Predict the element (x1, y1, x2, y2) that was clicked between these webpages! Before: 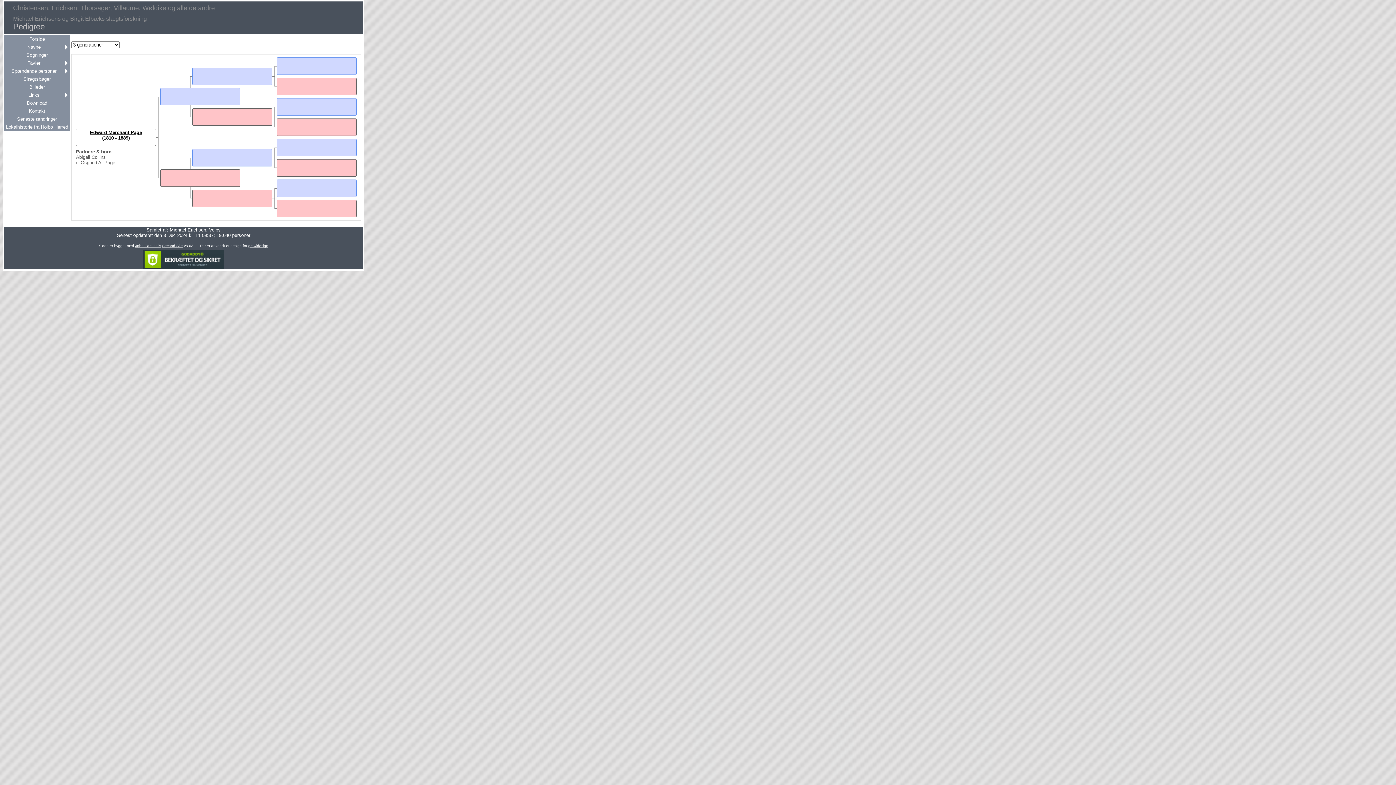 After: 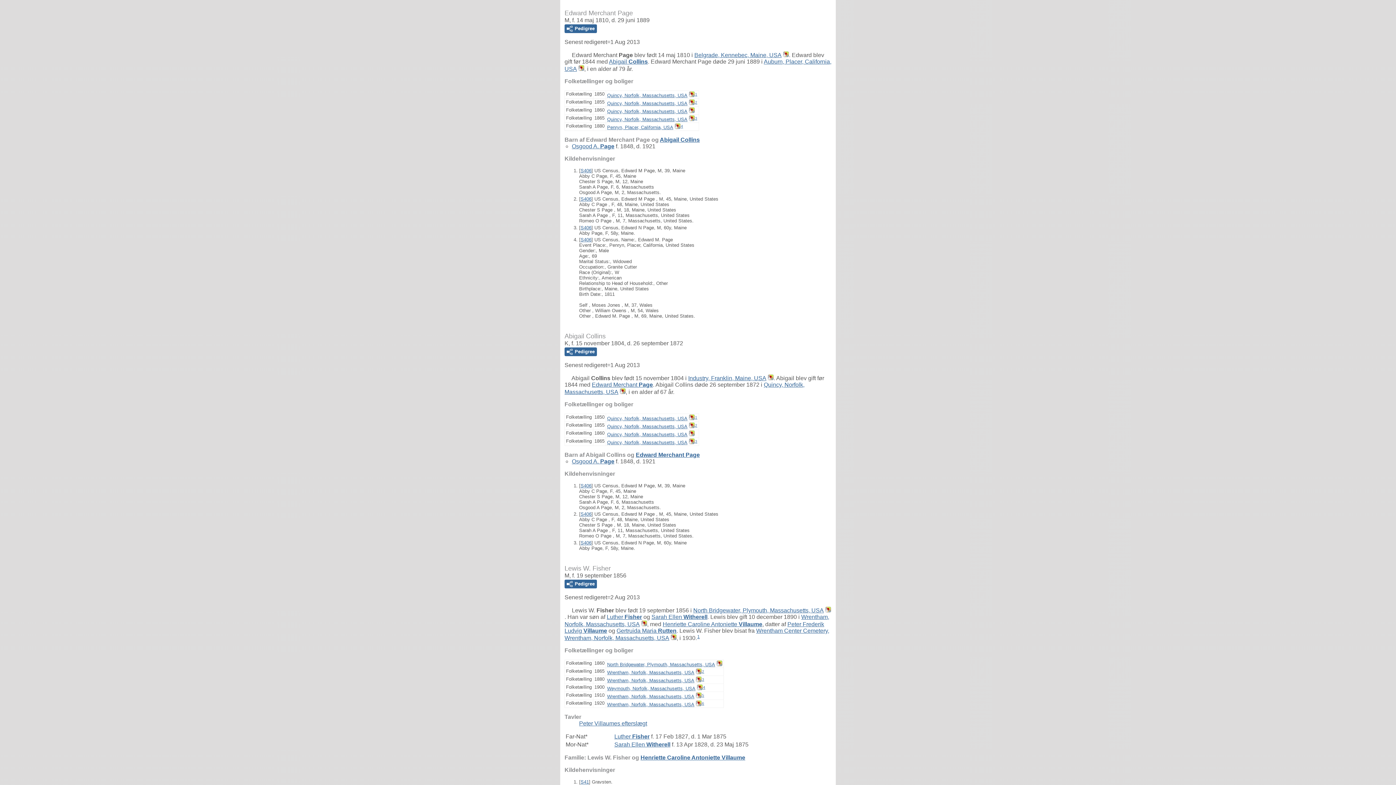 Action: label: Edward Merchant Page bbox: (90, 129, 142, 135)